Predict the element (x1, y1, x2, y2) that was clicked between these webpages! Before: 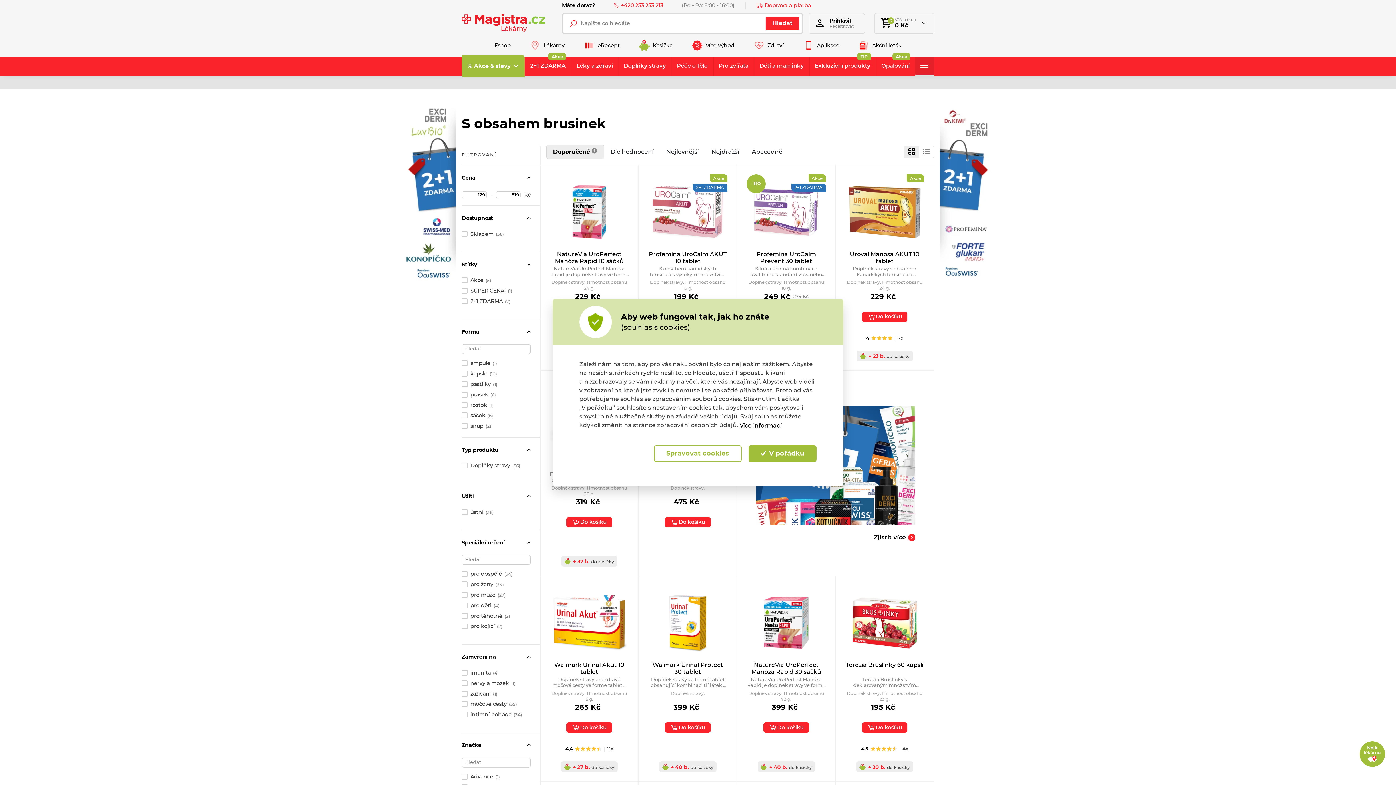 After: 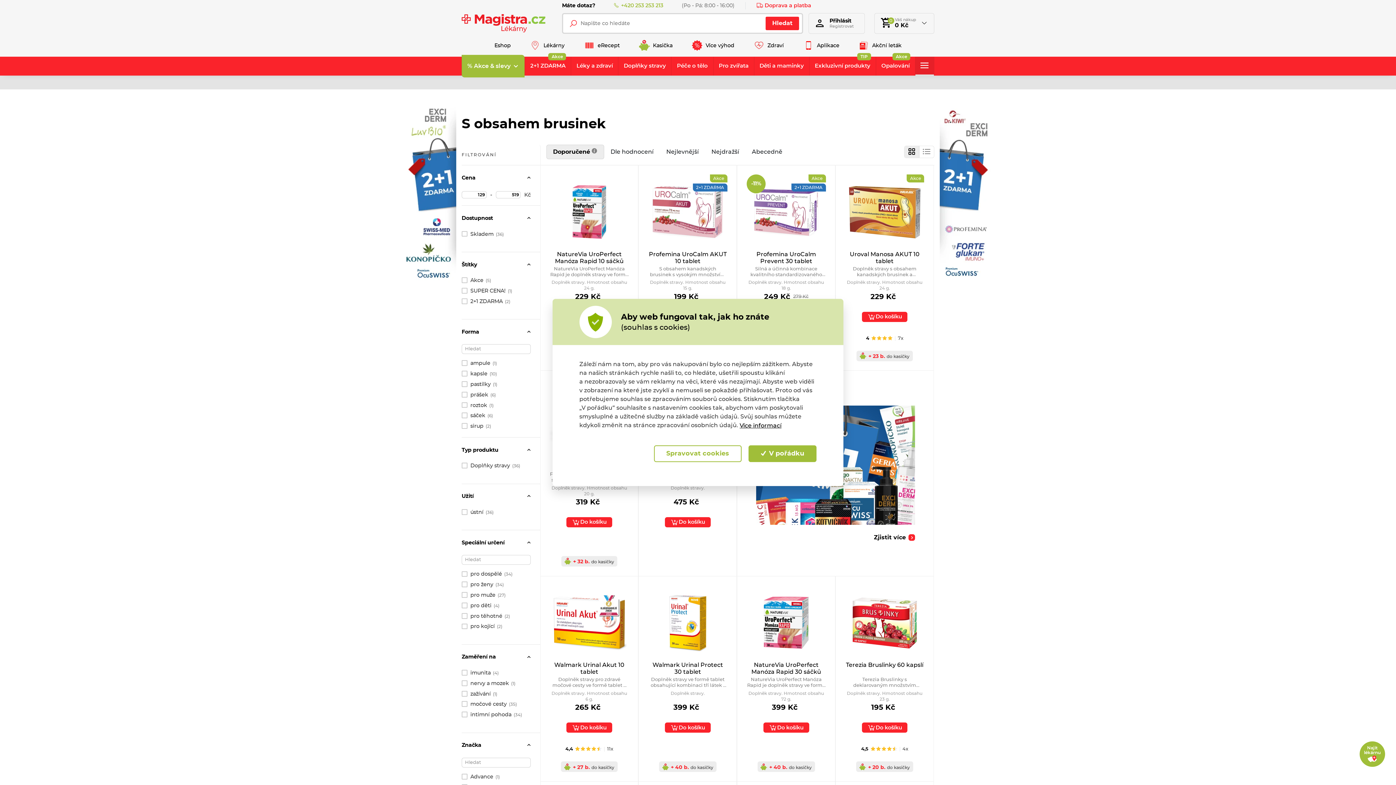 Action: label:  +420 253 253 213 bbox: (613, 2, 663, 9)